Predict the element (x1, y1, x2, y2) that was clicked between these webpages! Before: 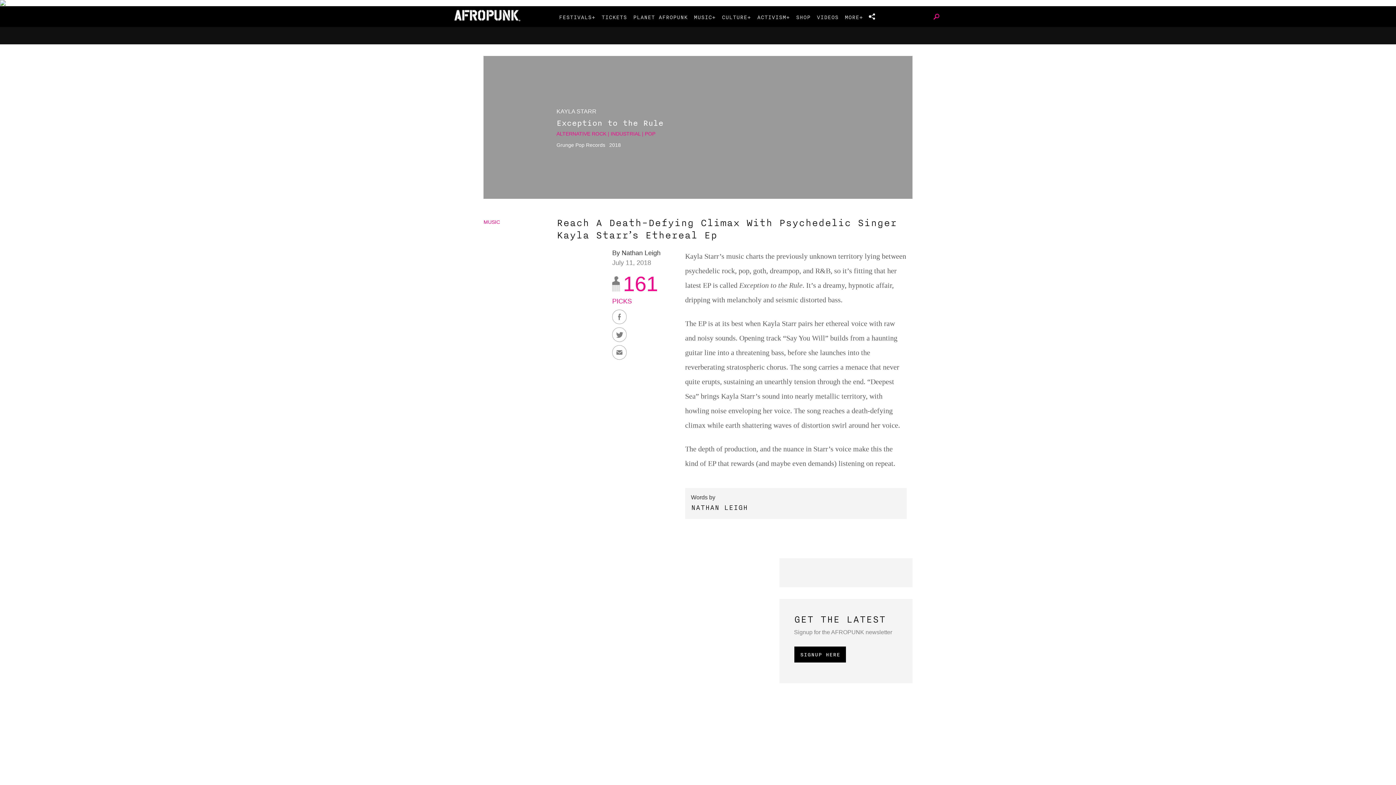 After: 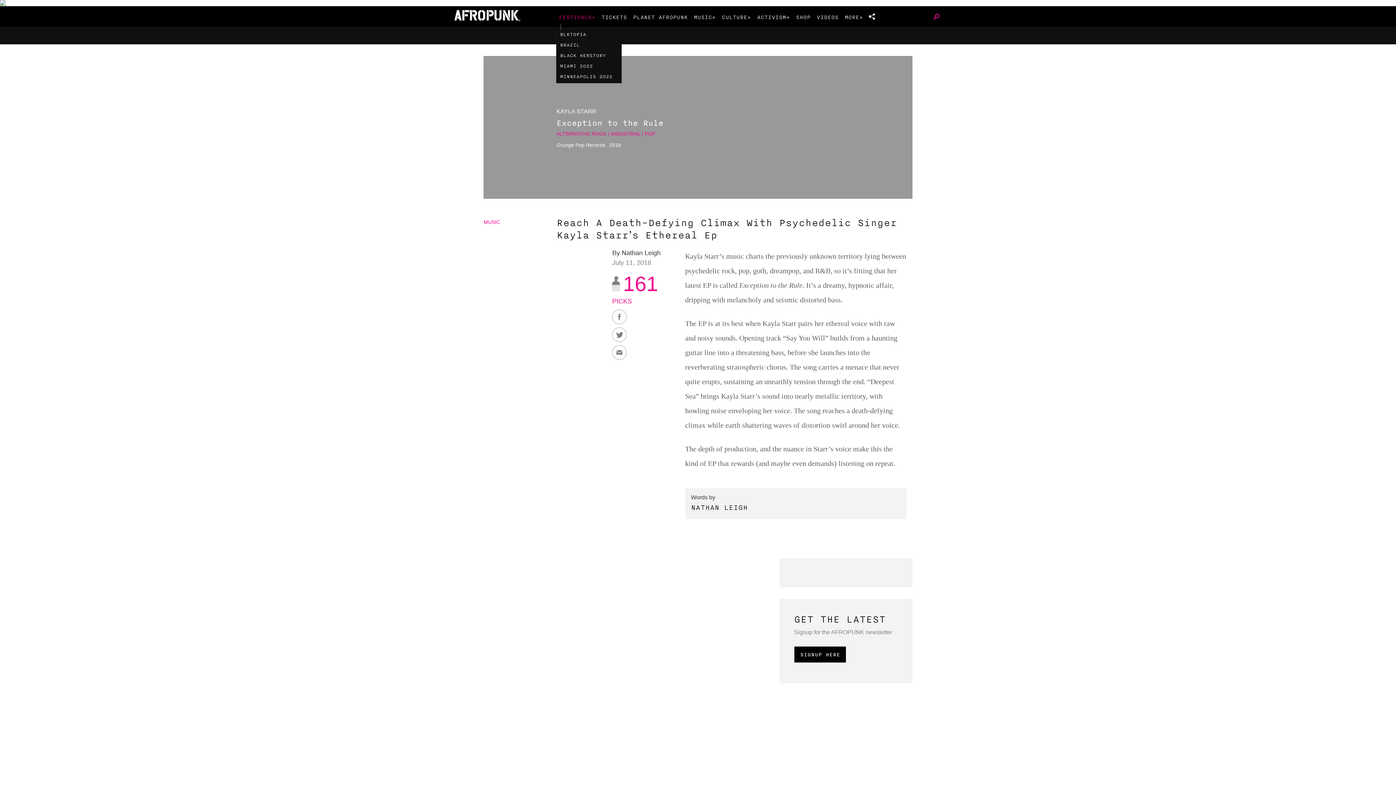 Action: bbox: (559, 11, 595, 21) label: FESTIVALS